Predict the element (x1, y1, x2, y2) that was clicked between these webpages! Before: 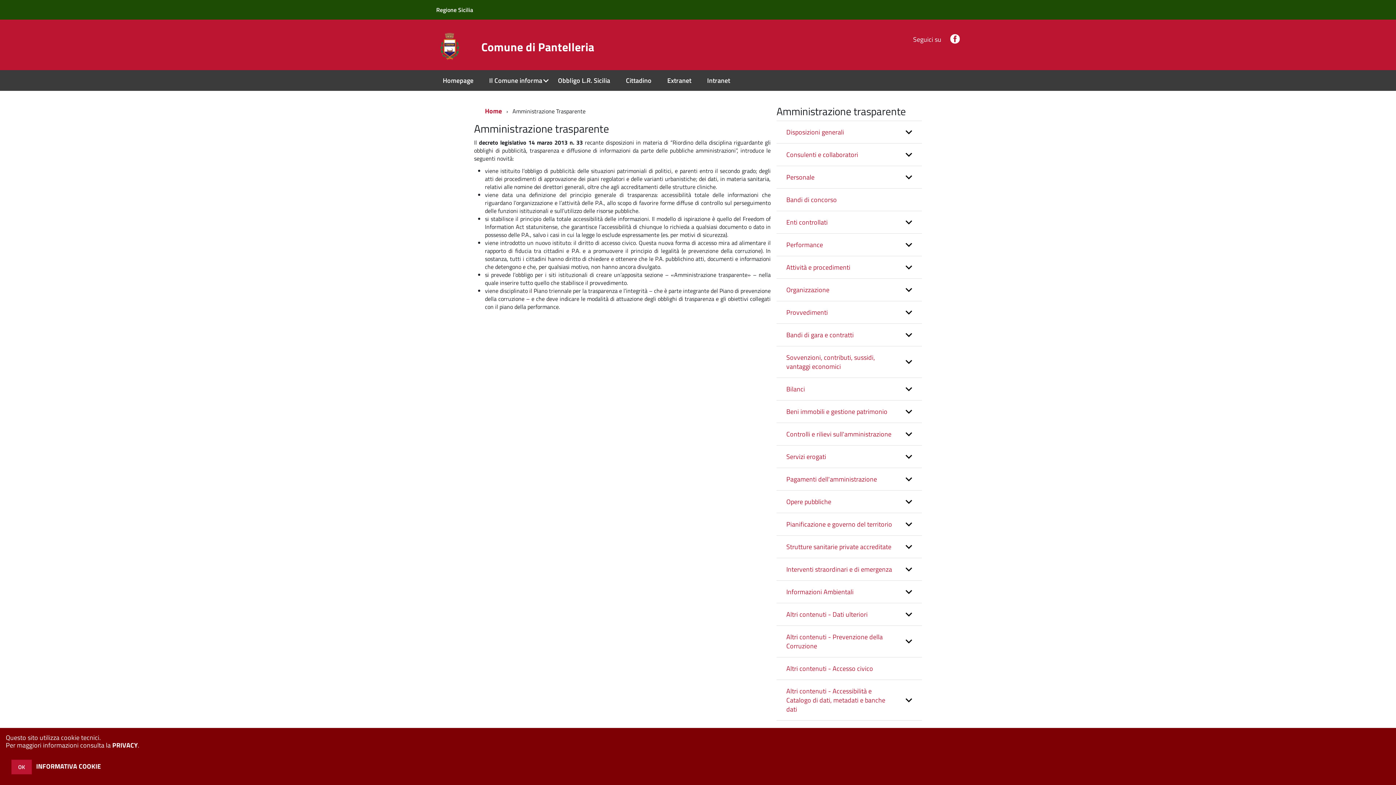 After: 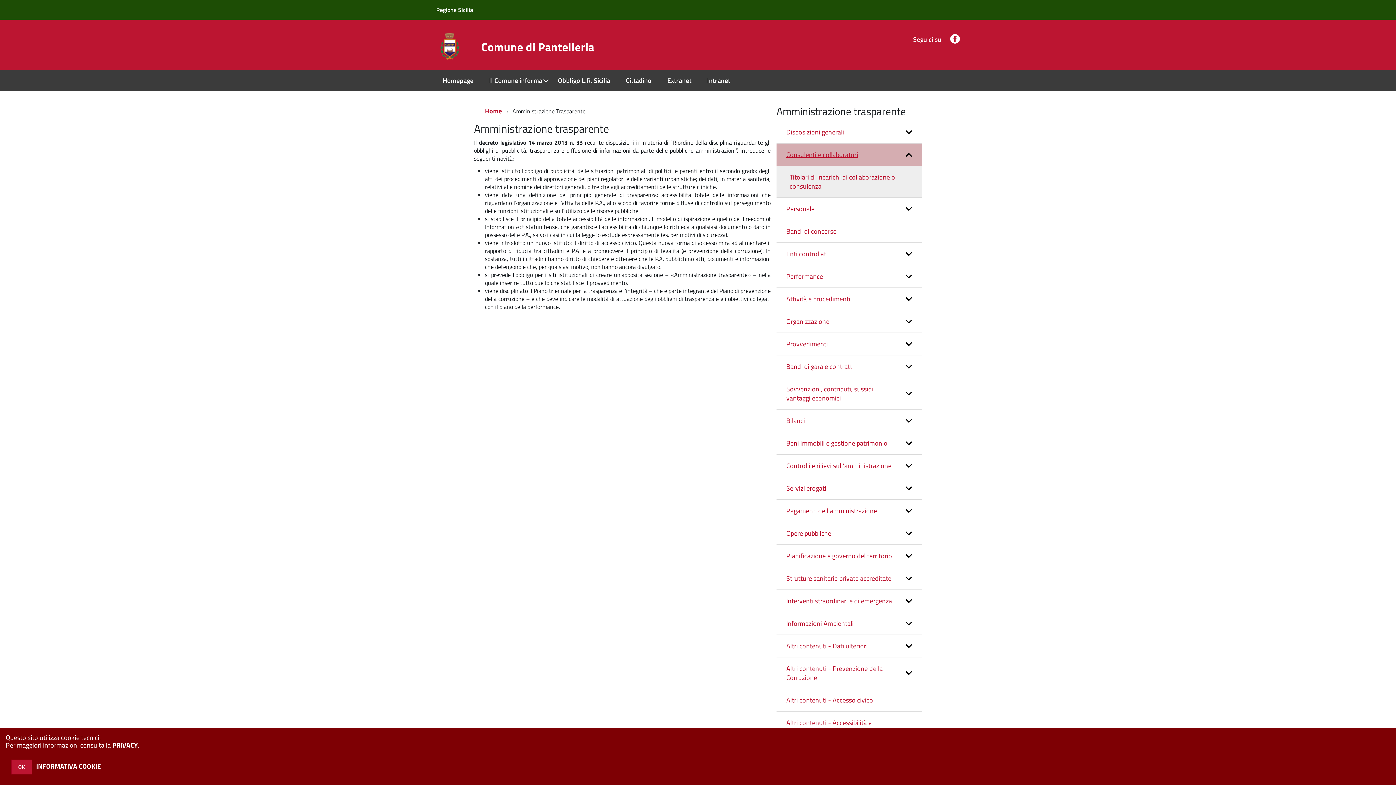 Action: bbox: (776, 143, 922, 165) label: expand